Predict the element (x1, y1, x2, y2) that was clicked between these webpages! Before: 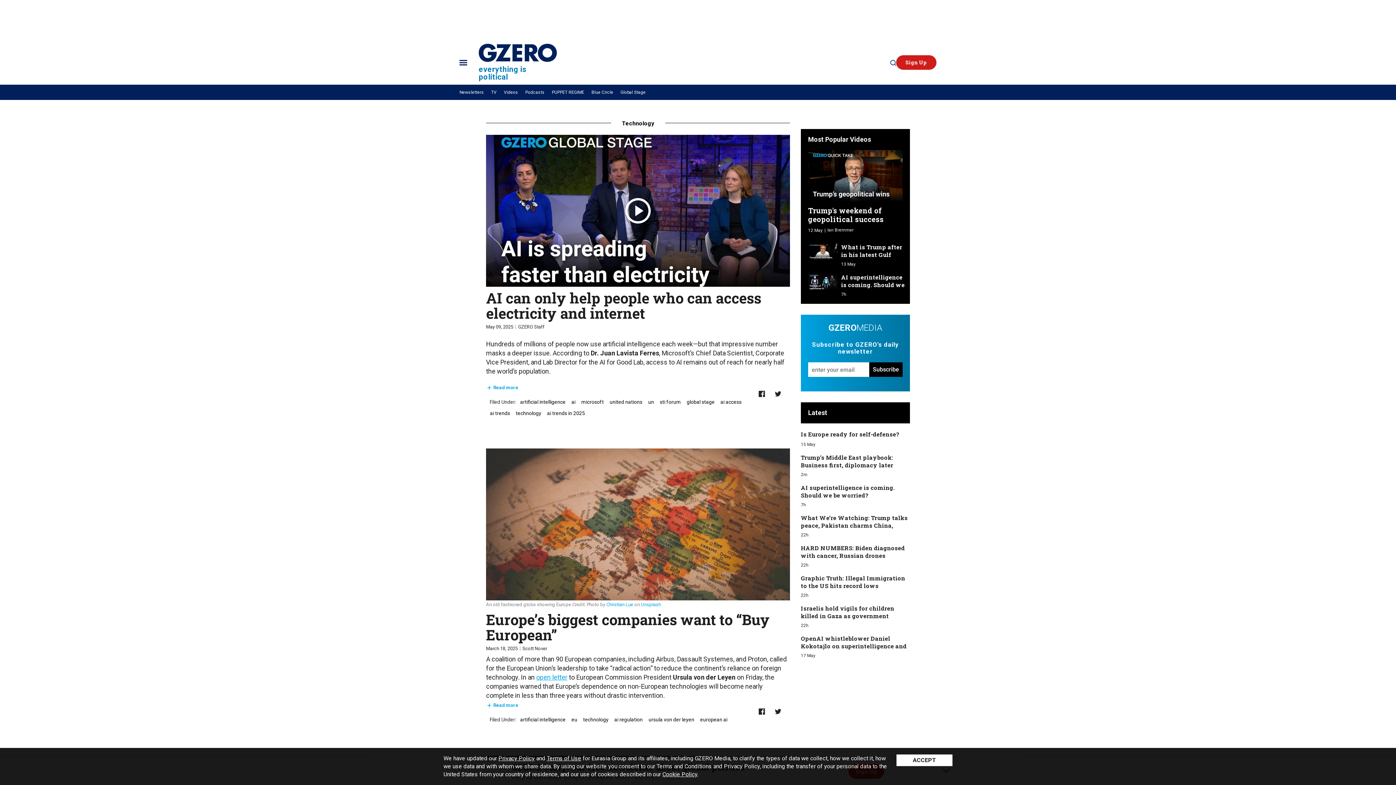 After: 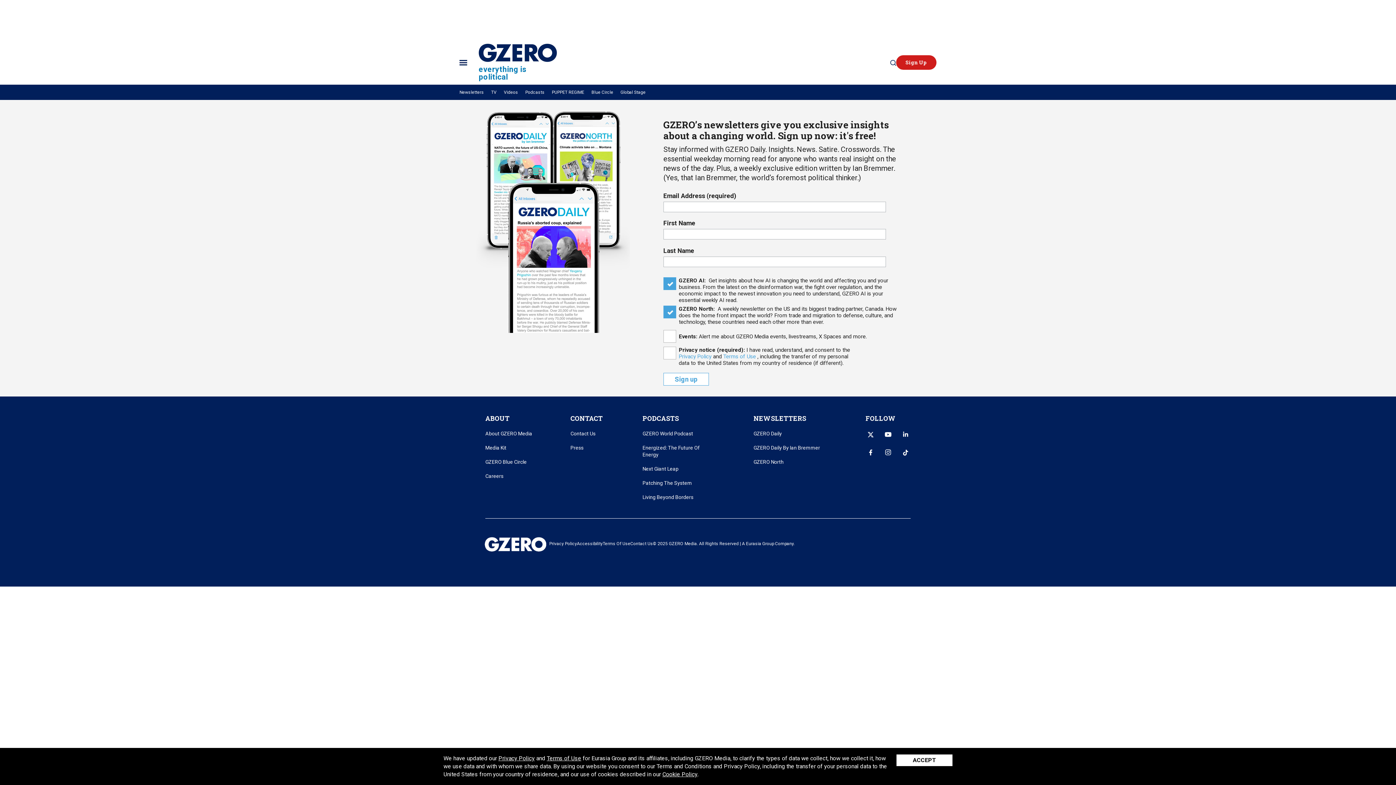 Action: bbox: (869, 362, 902, 377) label: Subscribe